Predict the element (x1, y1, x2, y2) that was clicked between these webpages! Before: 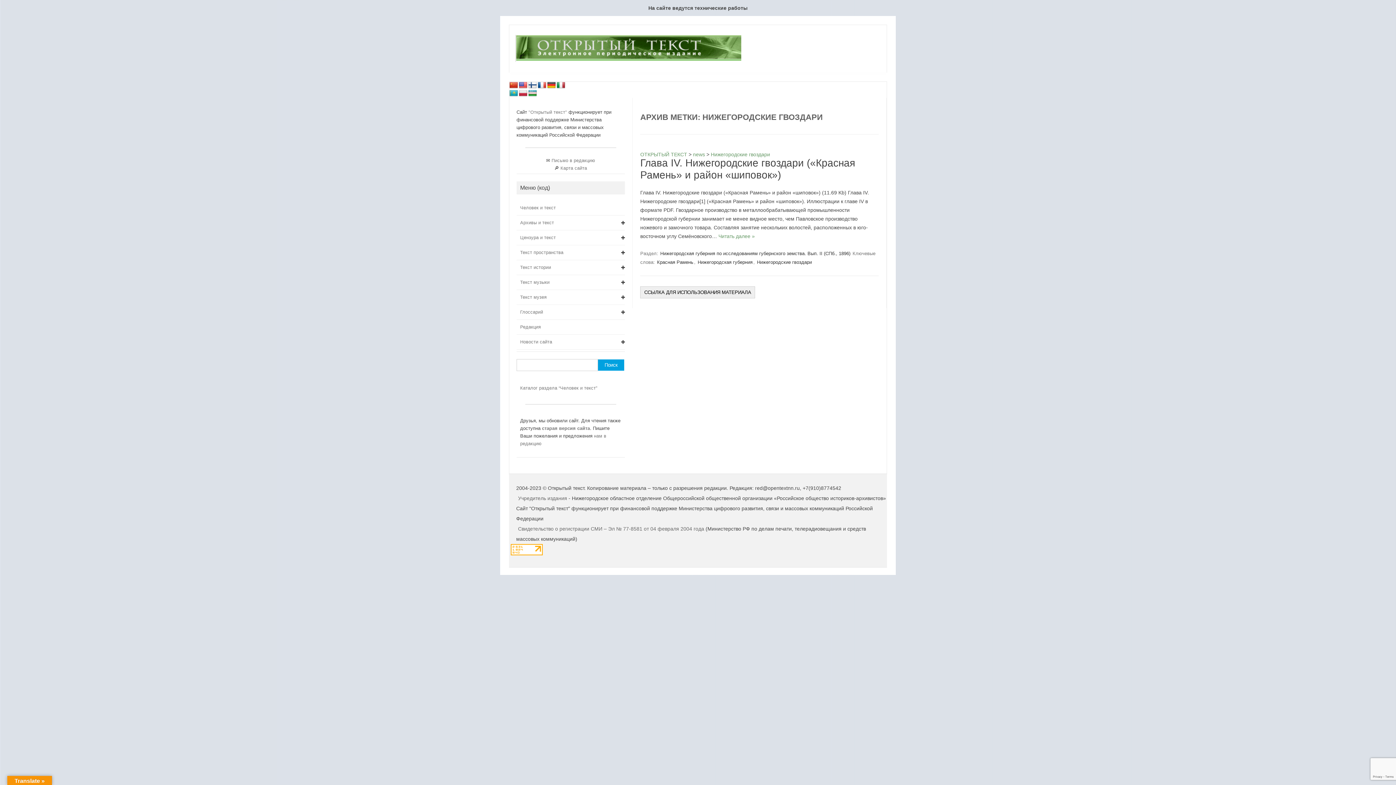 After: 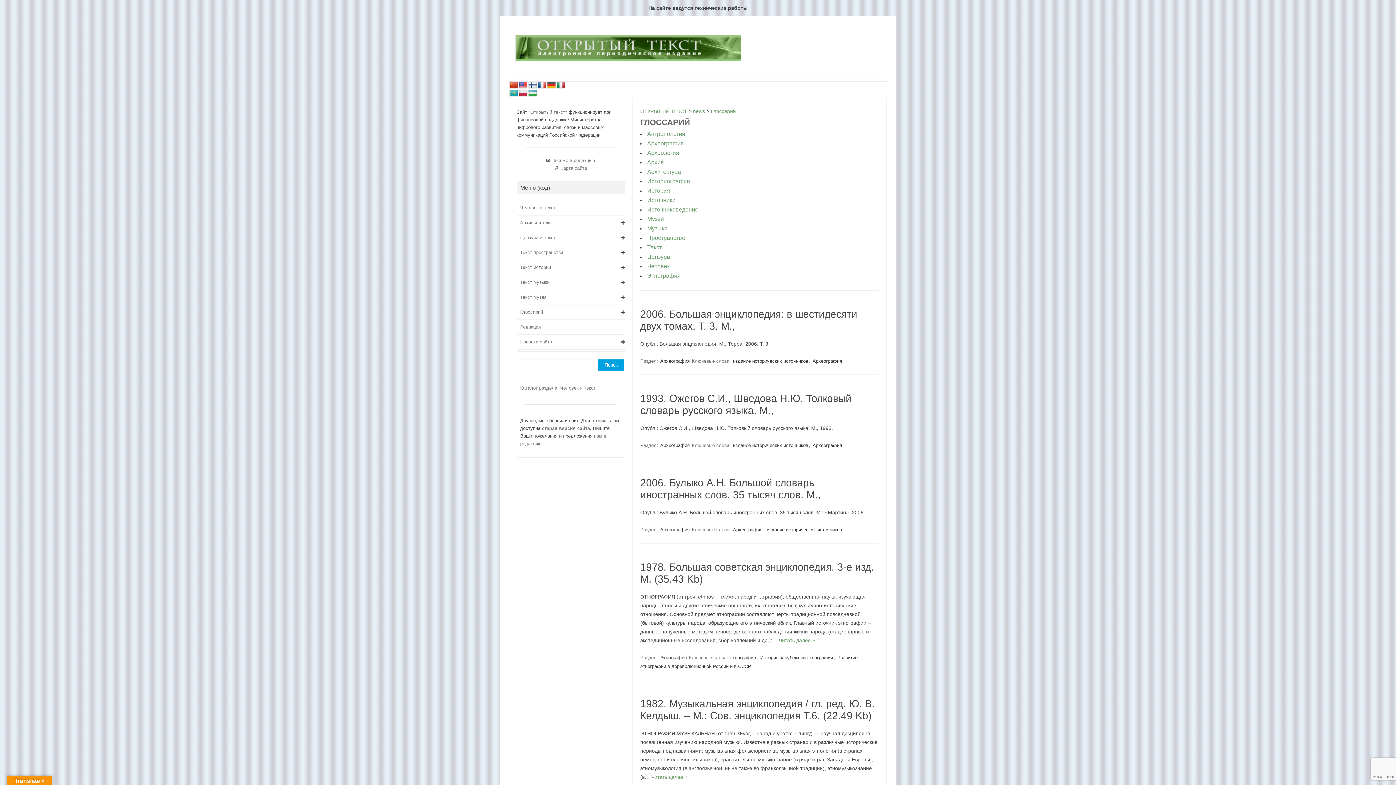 Action: bbox: (516, 305, 621, 319) label: Глоссарий